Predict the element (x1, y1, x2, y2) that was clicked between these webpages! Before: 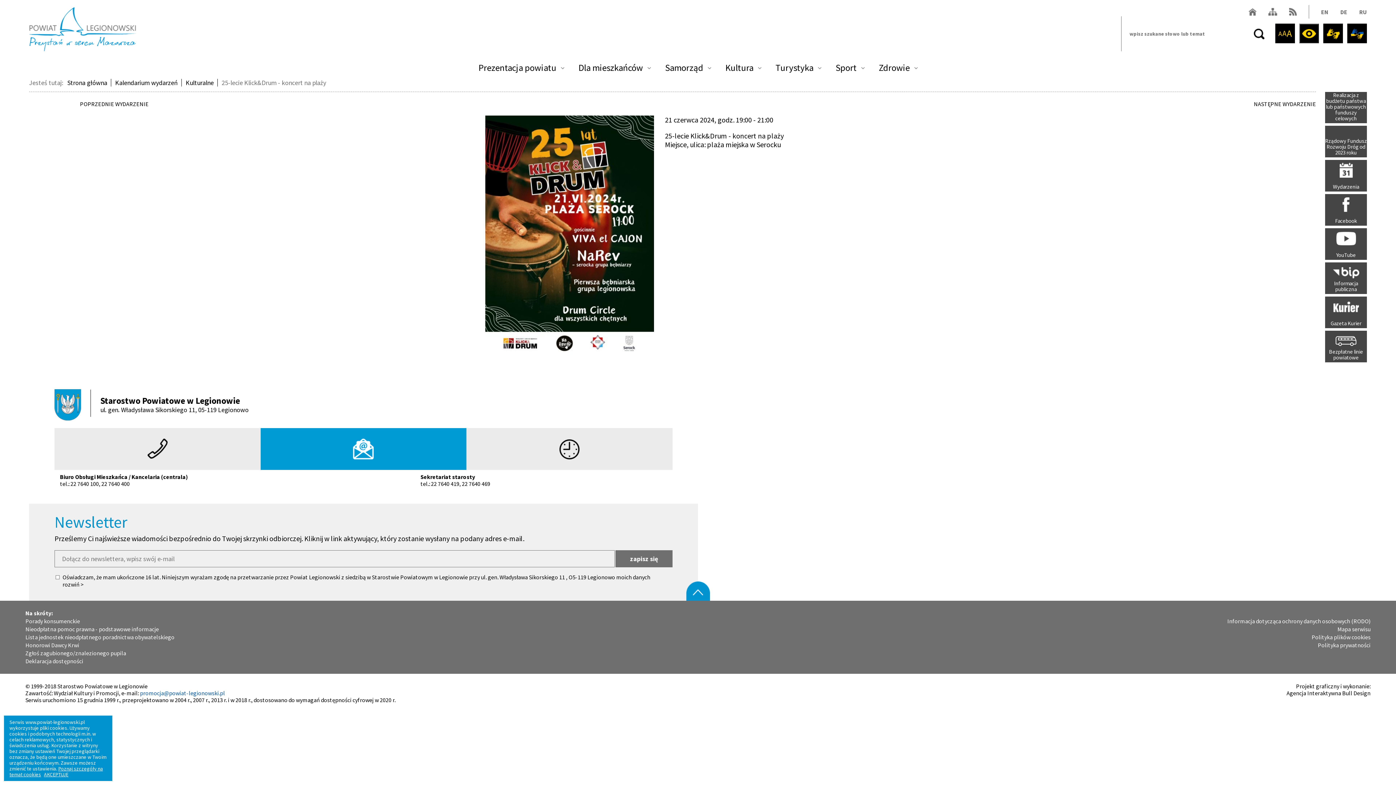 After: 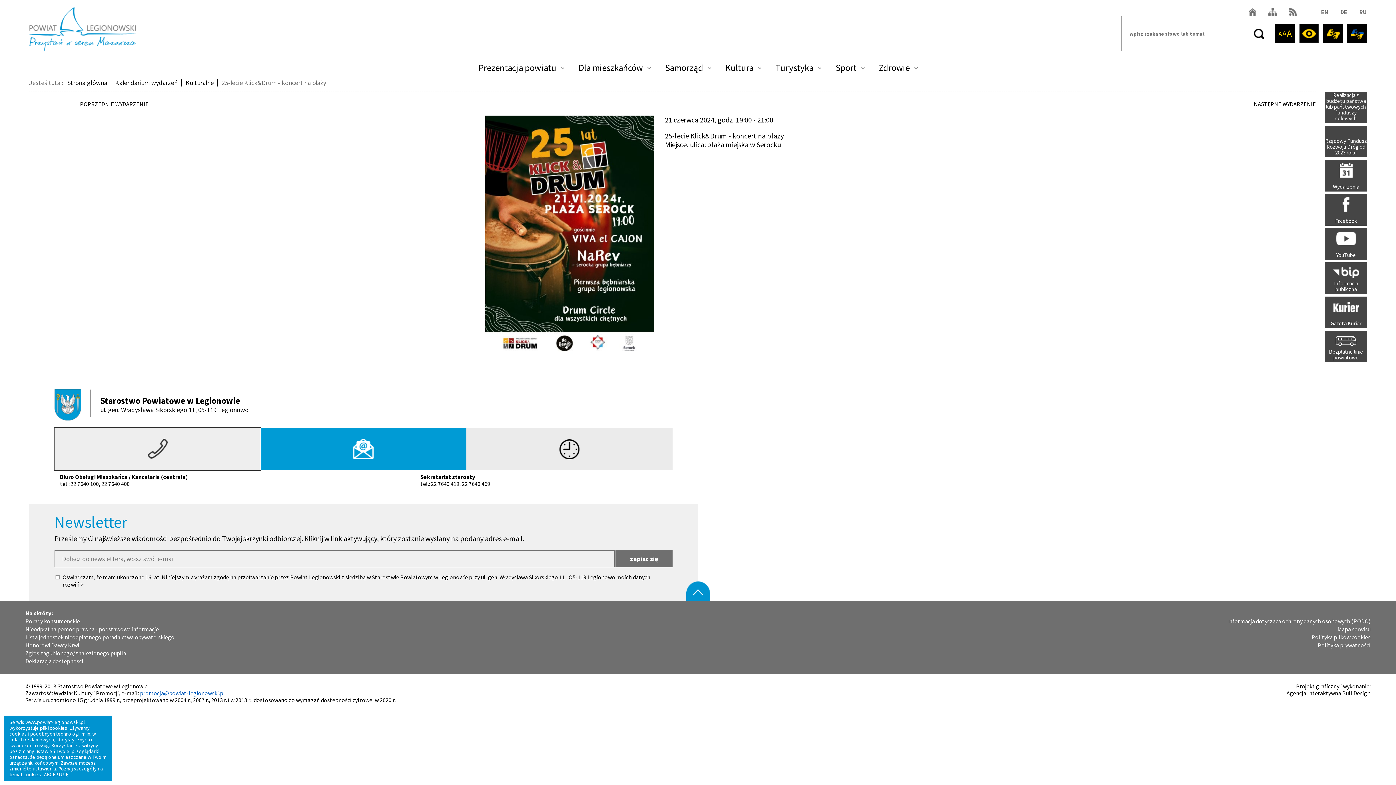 Action: bbox: (54, 428, 260, 470) label: Telefon